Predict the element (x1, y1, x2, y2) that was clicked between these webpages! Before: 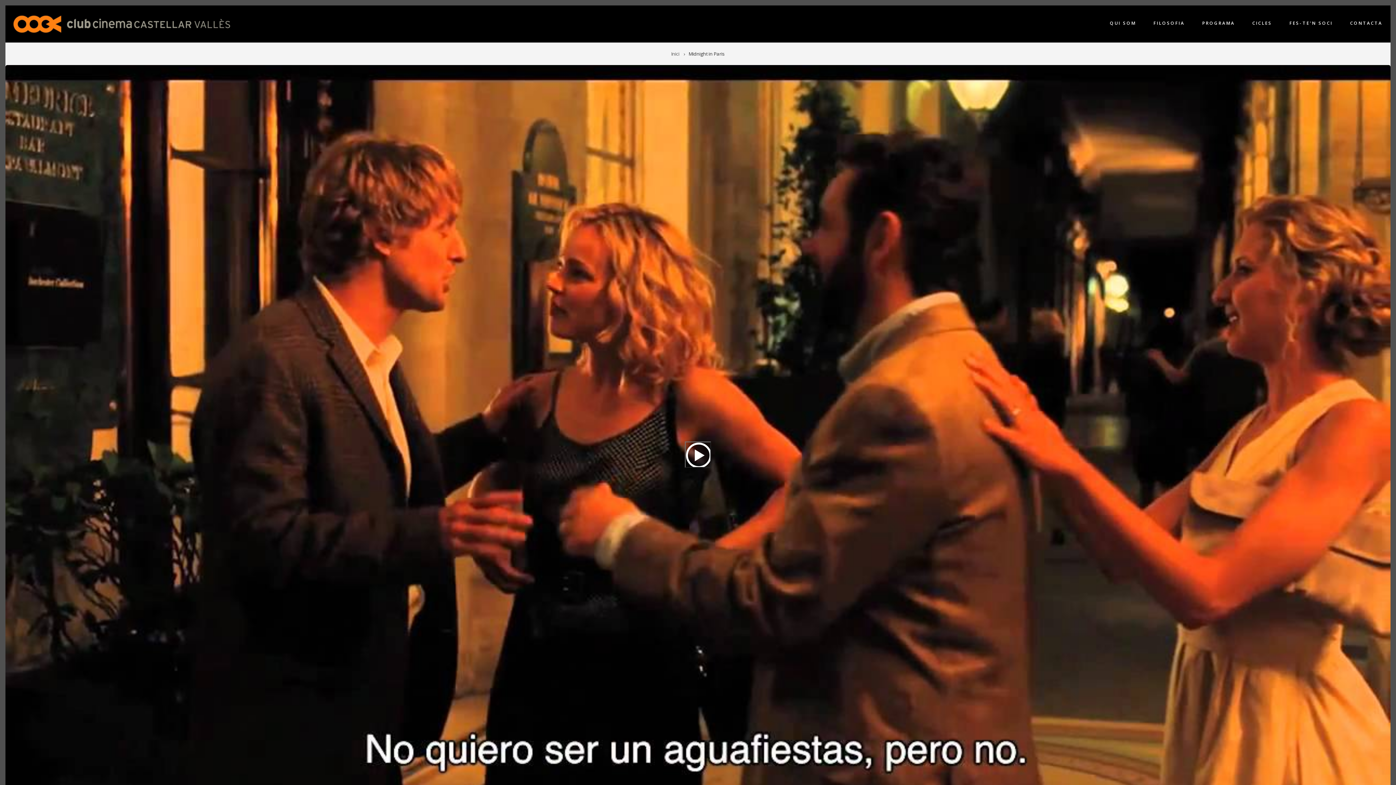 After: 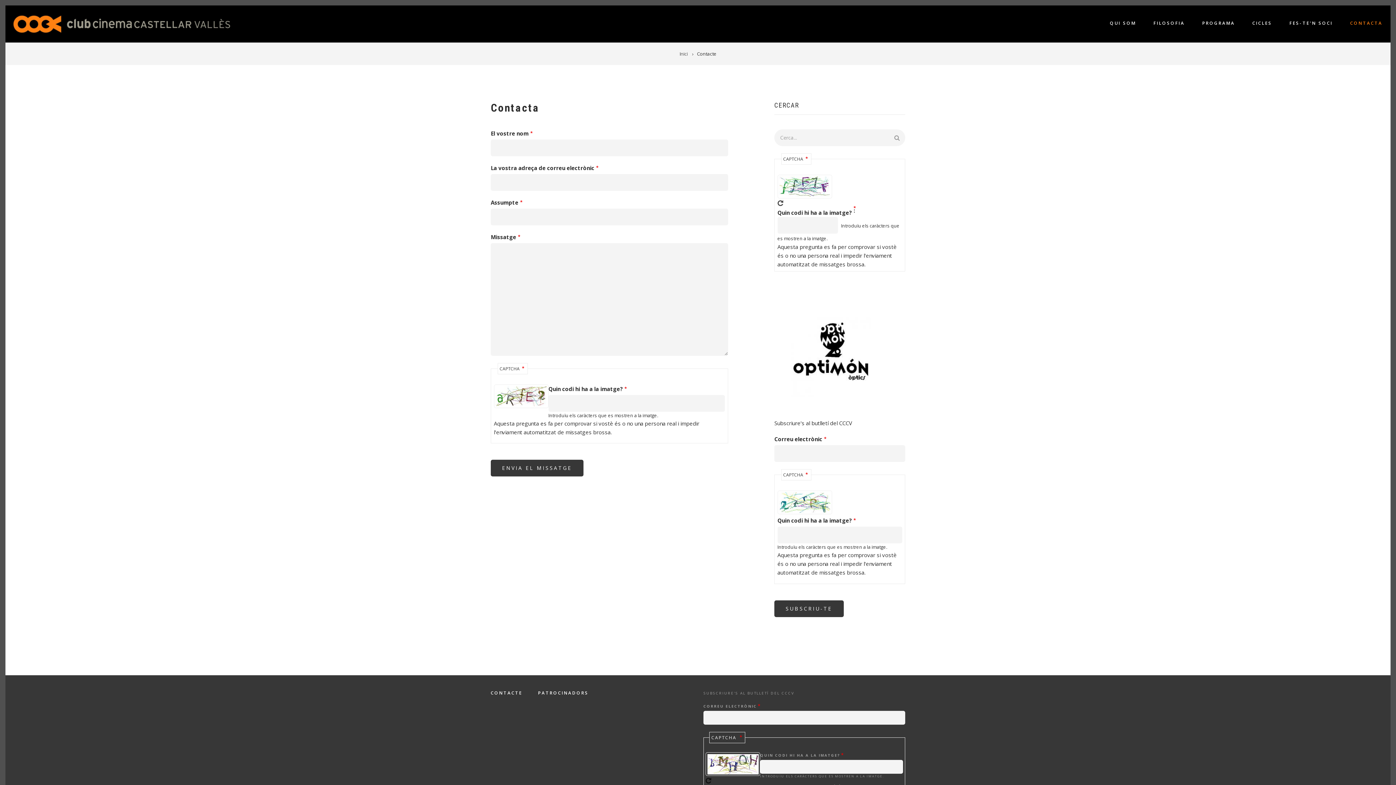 Action: label: CONTACTA bbox: (1344, 18, 1389, 28)